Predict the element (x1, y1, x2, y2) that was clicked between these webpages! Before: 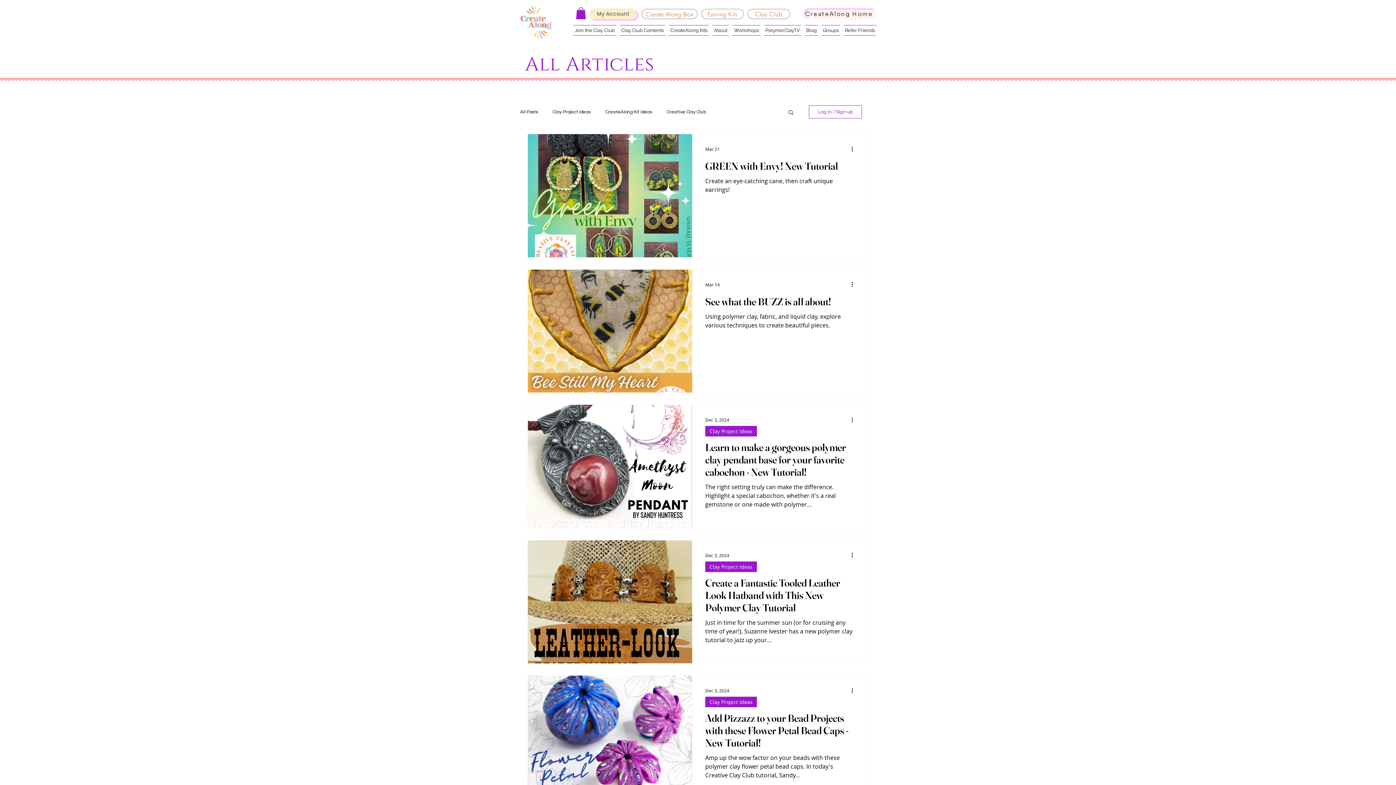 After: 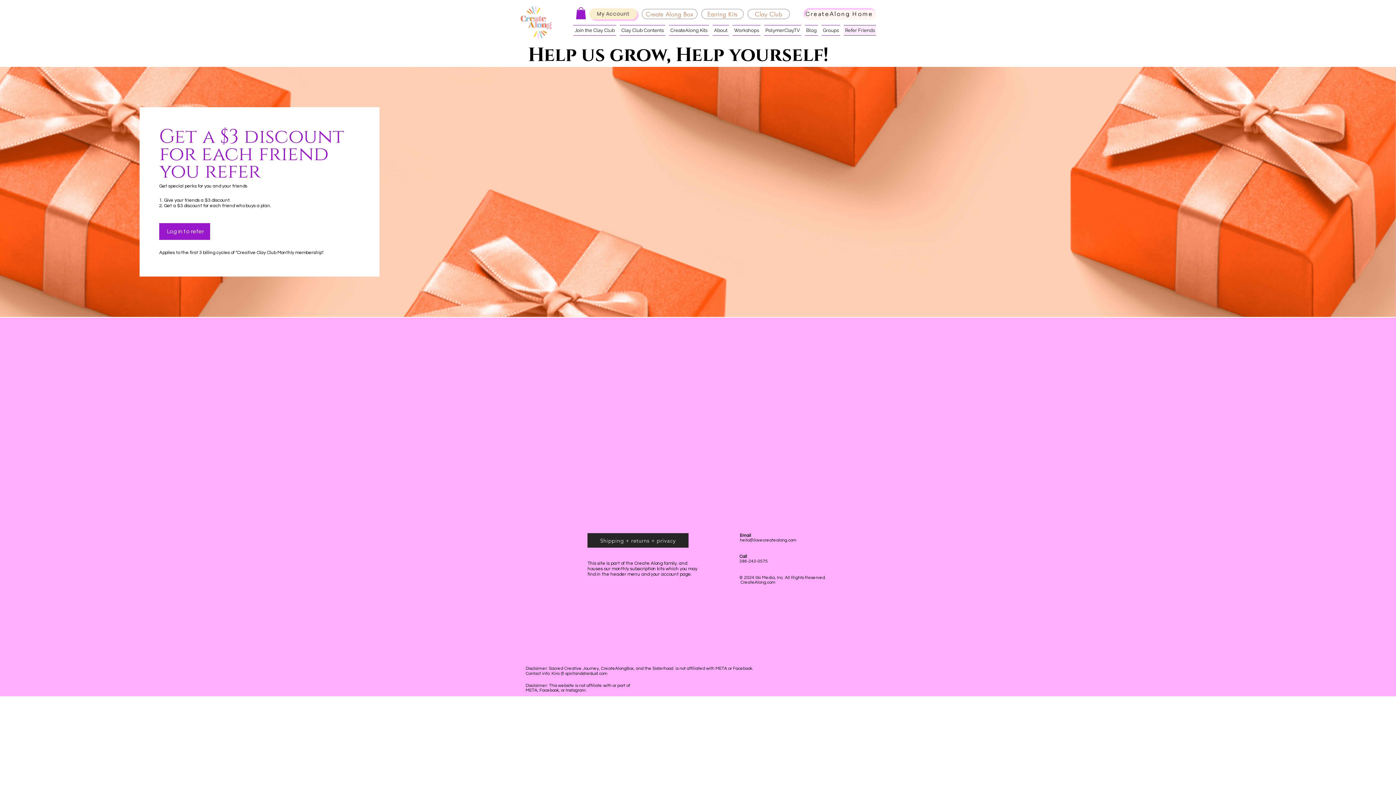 Action: label: Refer Friends bbox: (842, 25, 876, 35)